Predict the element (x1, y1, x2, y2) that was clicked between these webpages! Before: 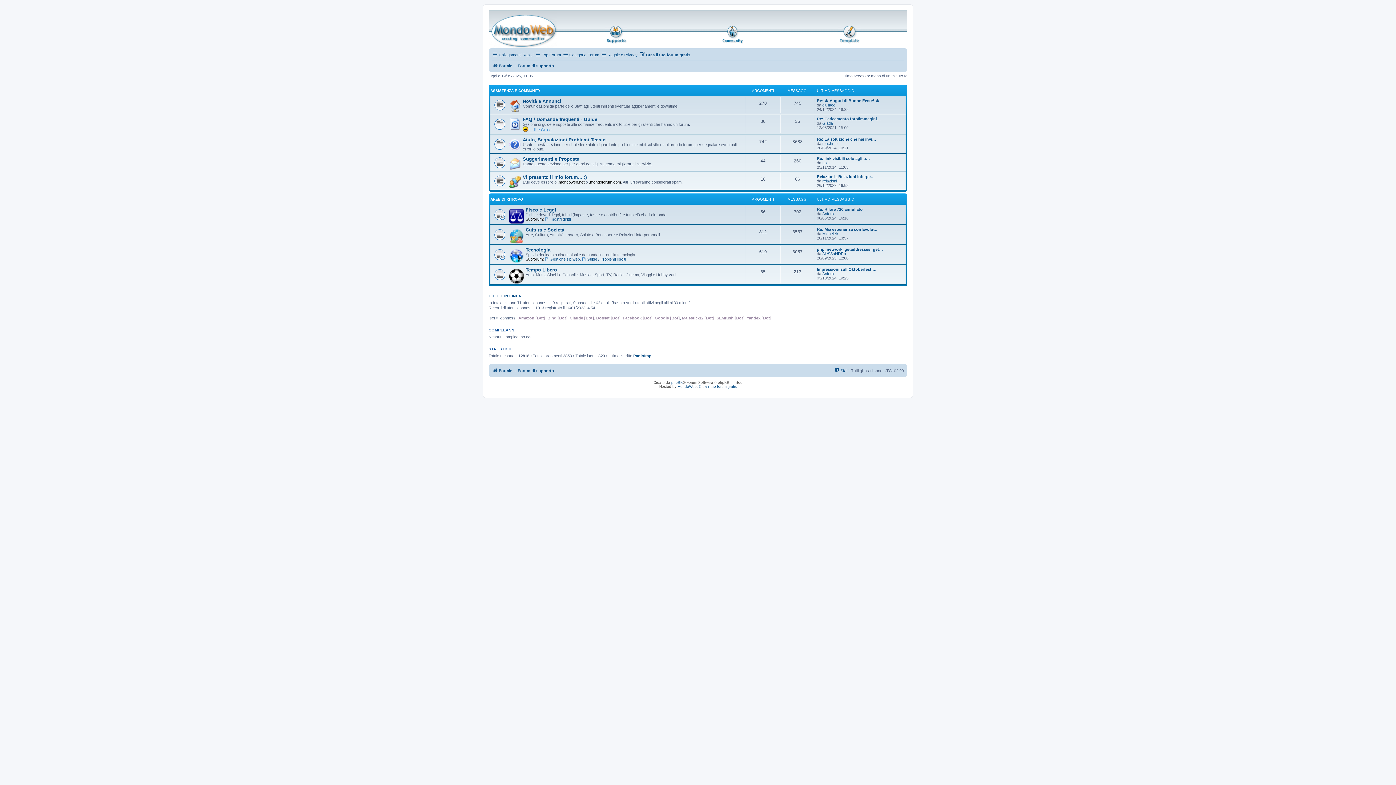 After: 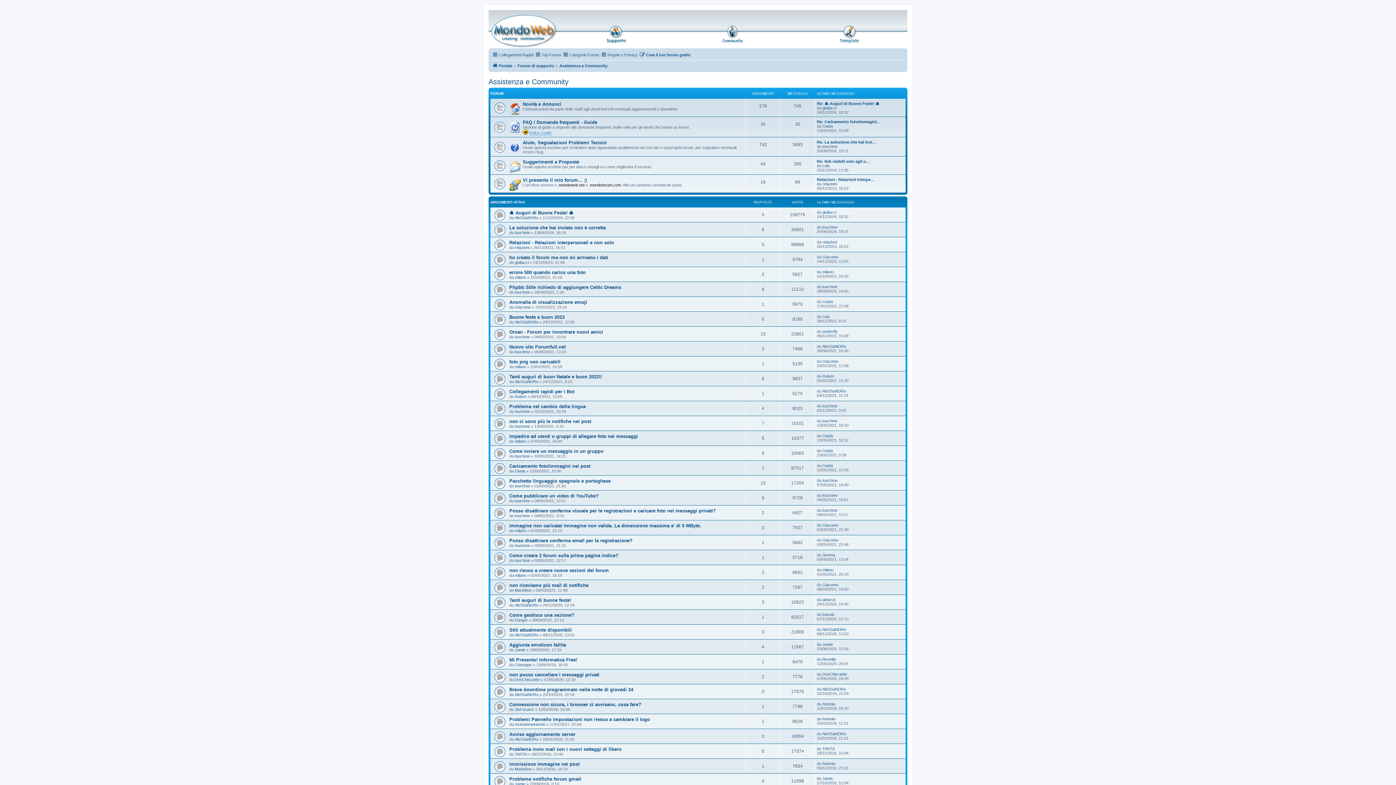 Action: label: ASSISTENZA E COMMUNITY bbox: (490, 88, 540, 92)